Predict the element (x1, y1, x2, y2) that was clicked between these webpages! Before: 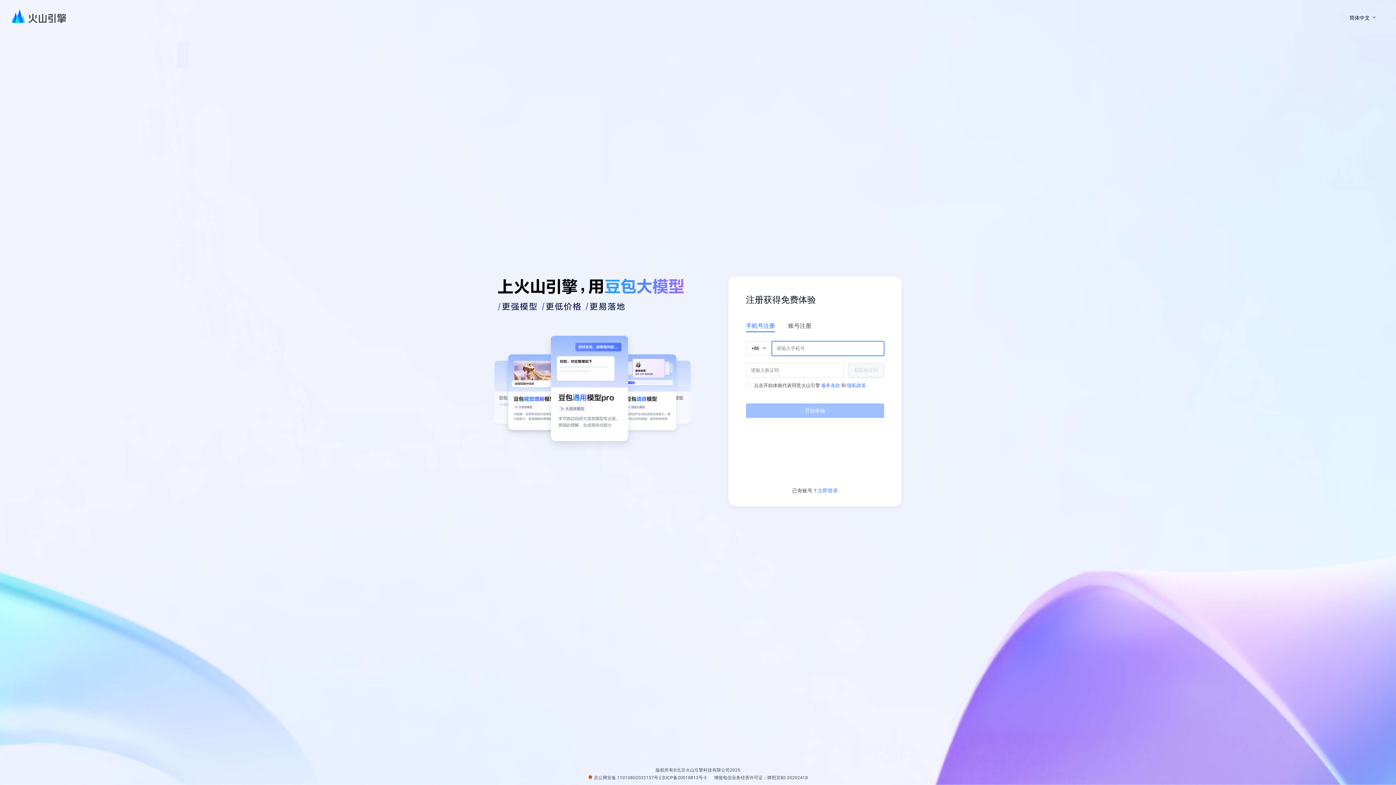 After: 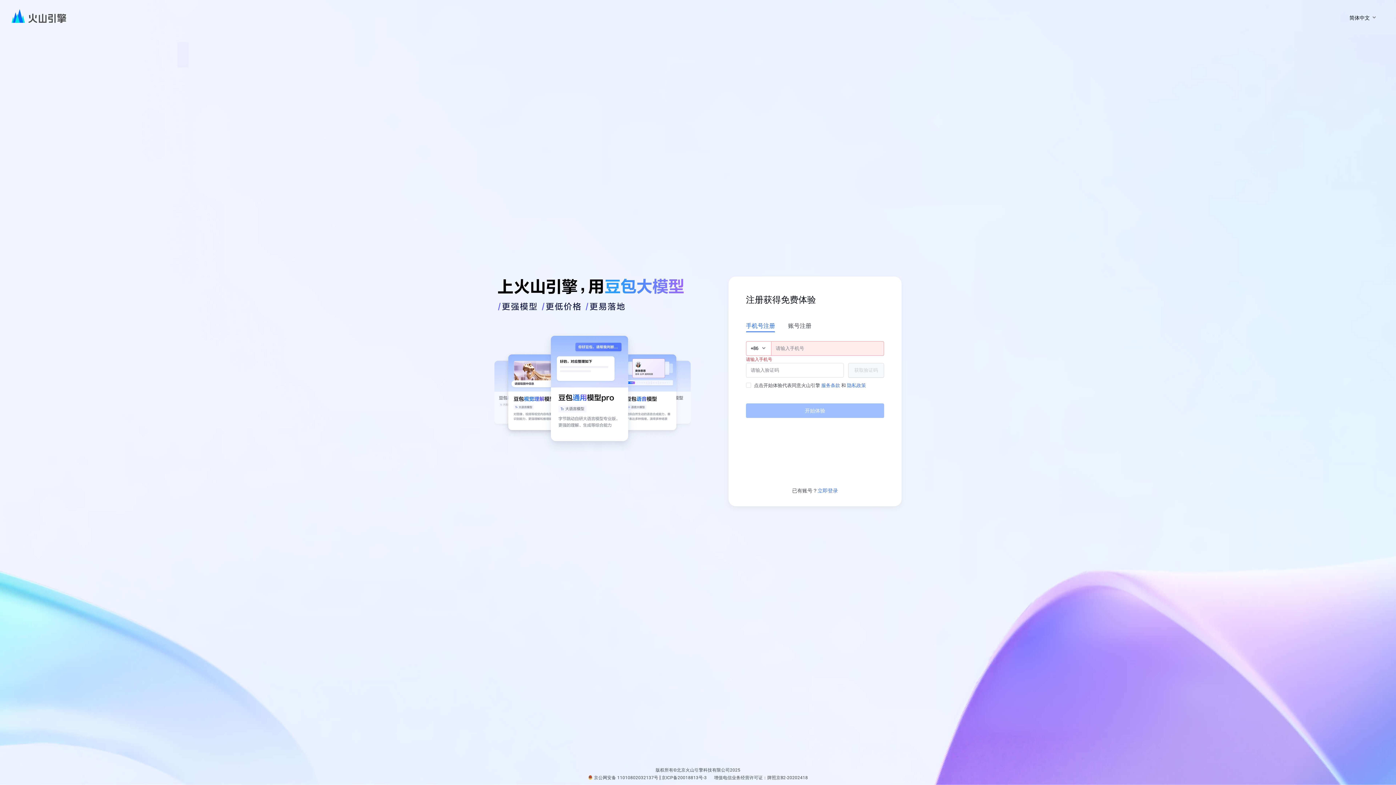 Action: label: 京ICP备20018813号-3 bbox: (661, 775, 706, 780)